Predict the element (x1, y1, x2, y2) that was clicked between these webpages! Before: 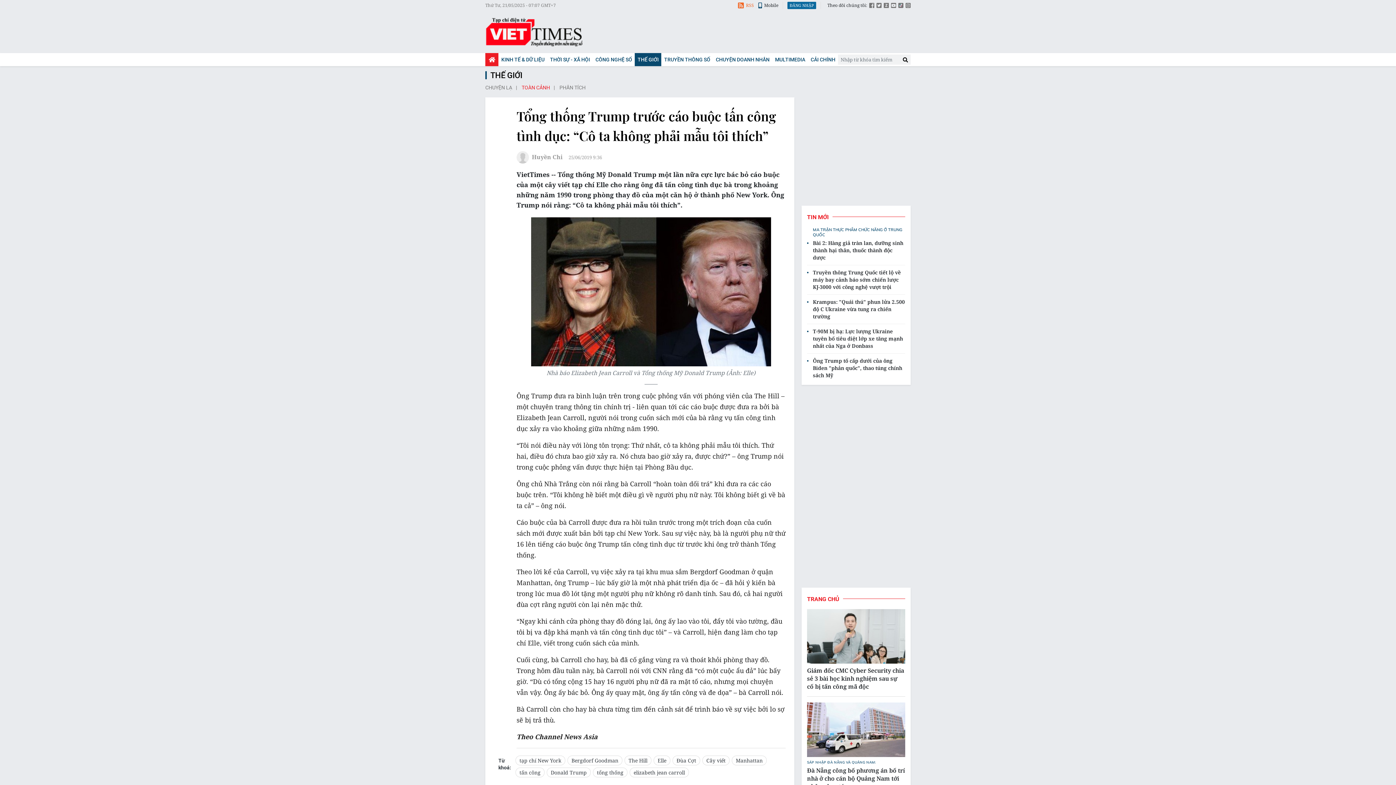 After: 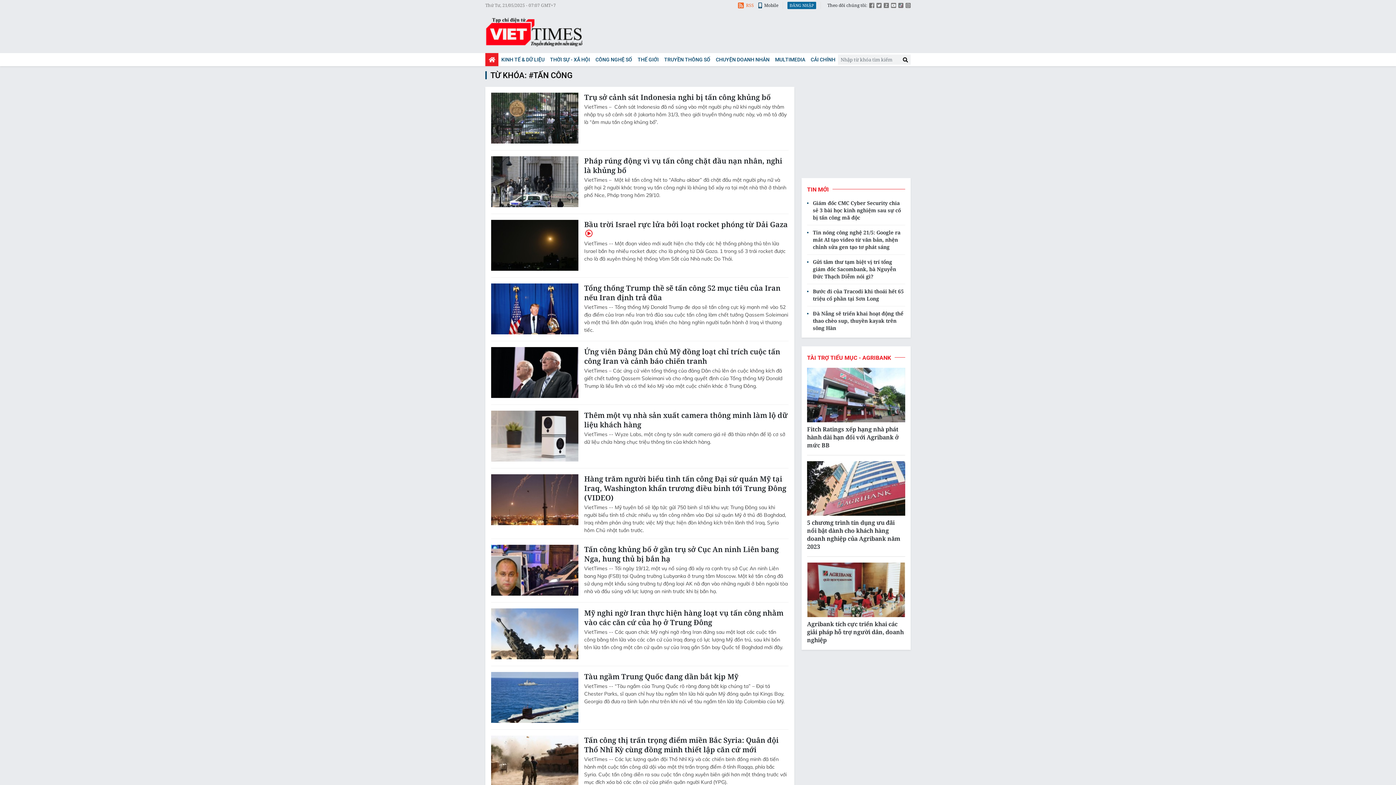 Action: bbox: (515, 768, 544, 777) label: tấn công